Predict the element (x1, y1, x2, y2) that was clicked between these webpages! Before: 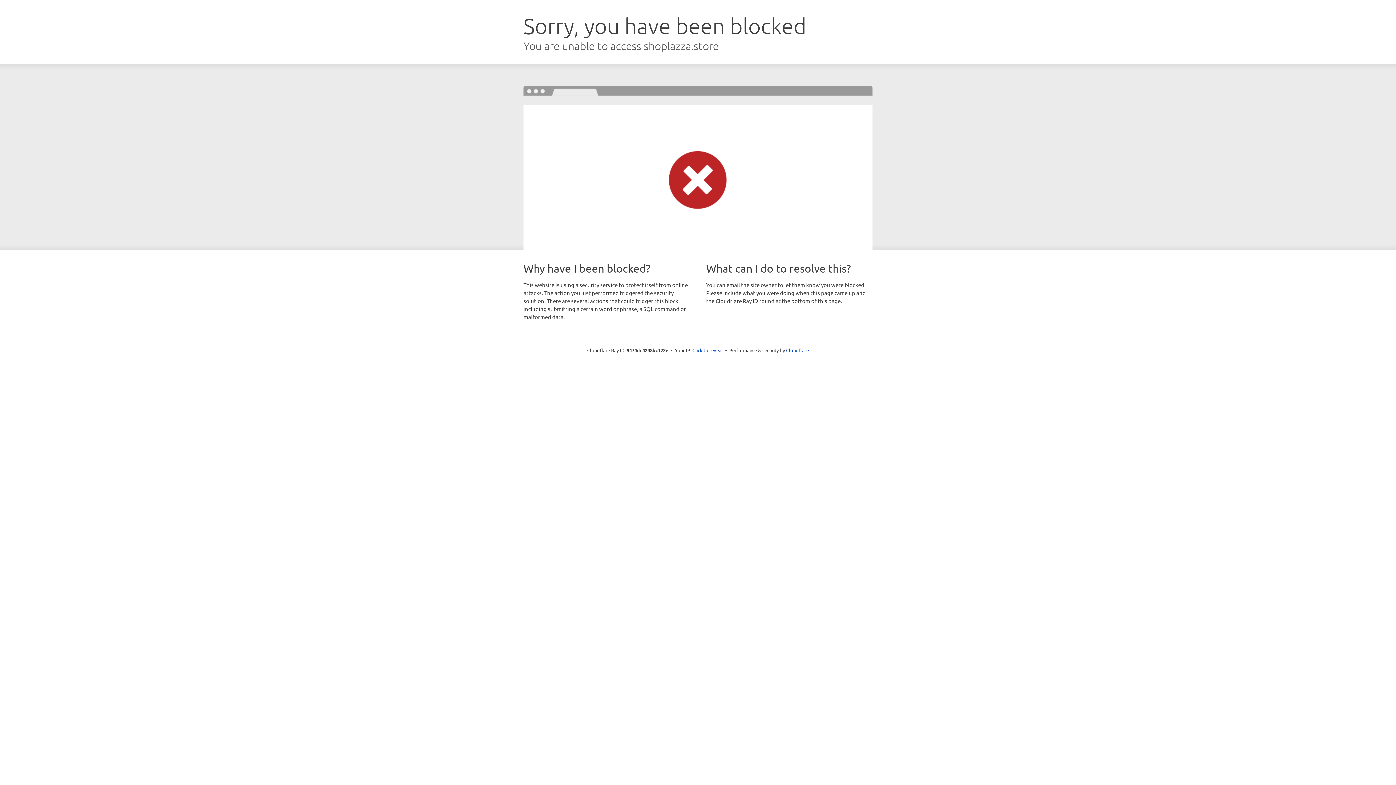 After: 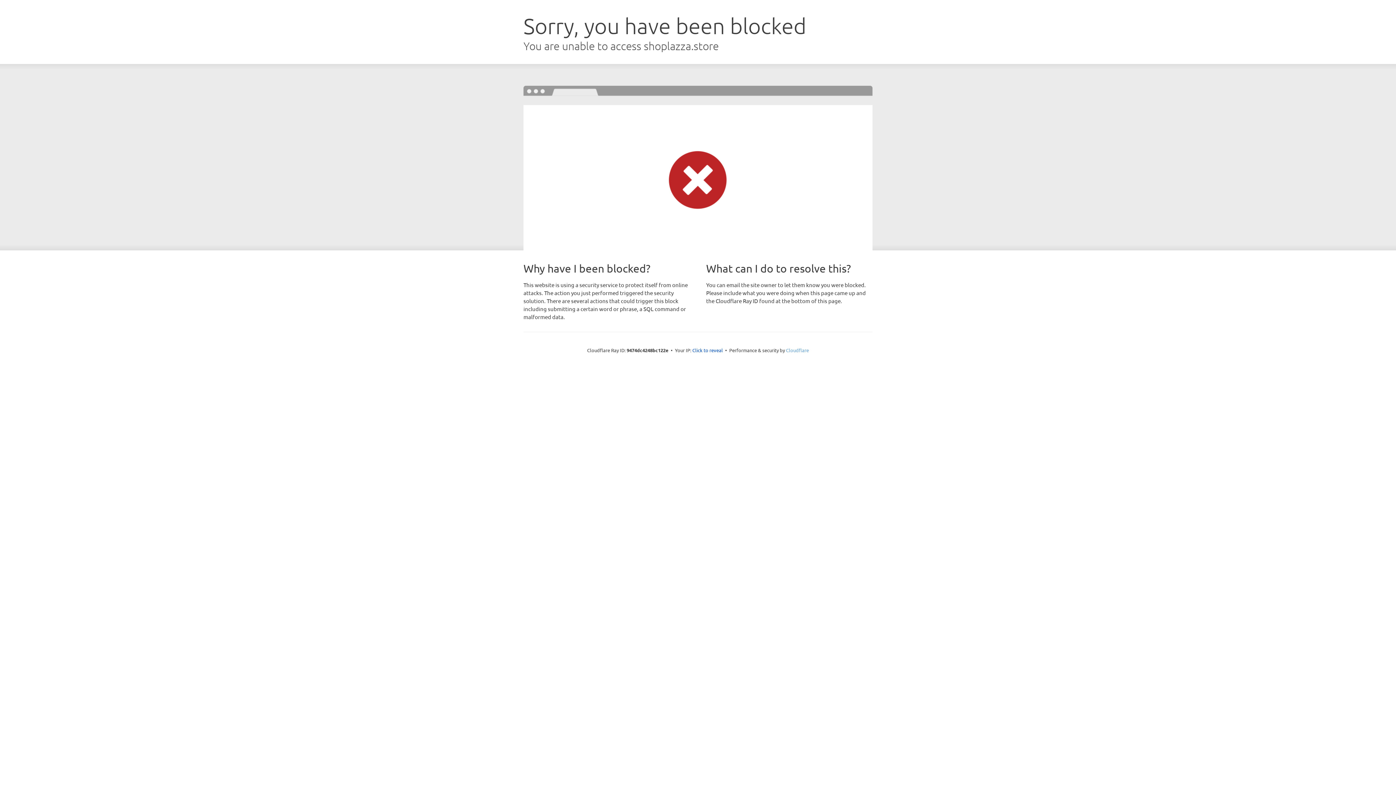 Action: label: Cloudflare bbox: (786, 347, 809, 353)